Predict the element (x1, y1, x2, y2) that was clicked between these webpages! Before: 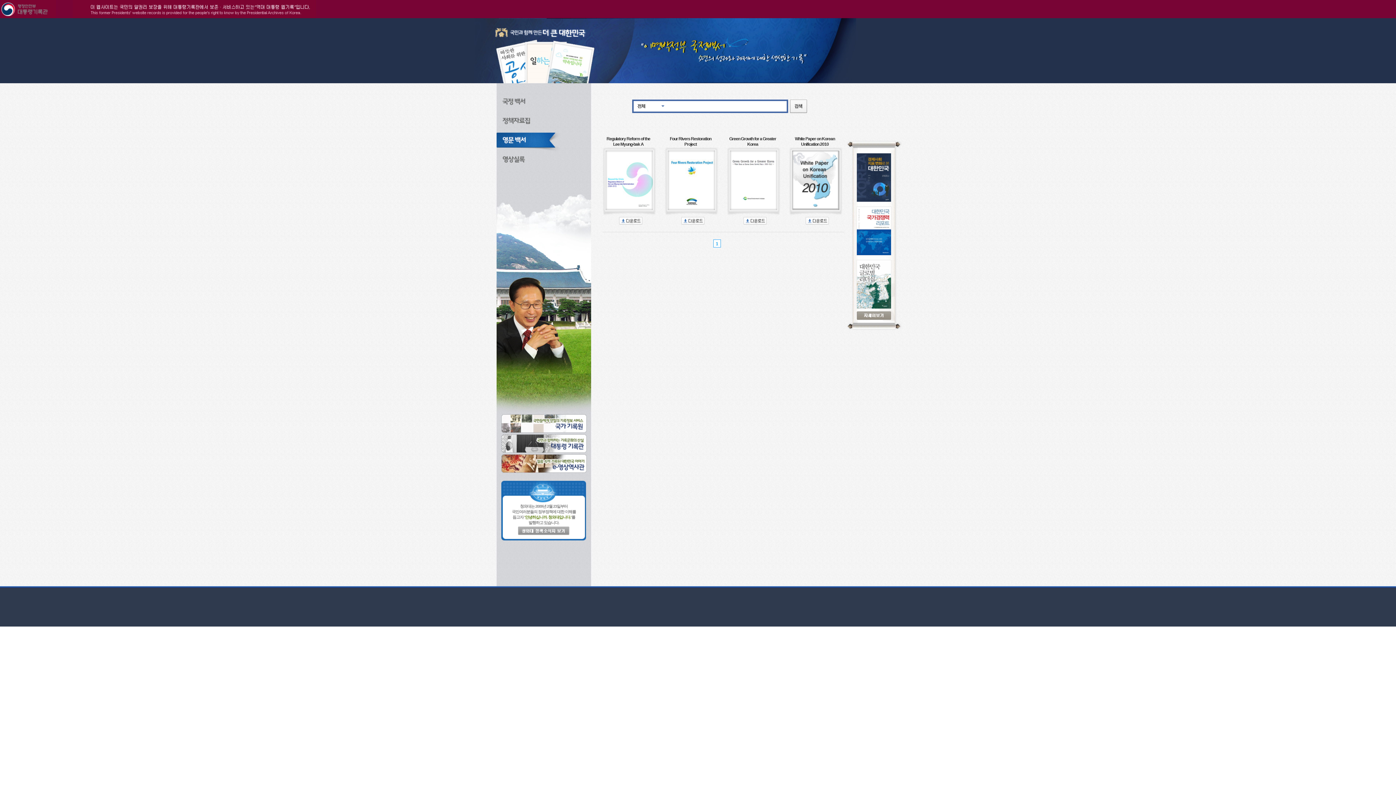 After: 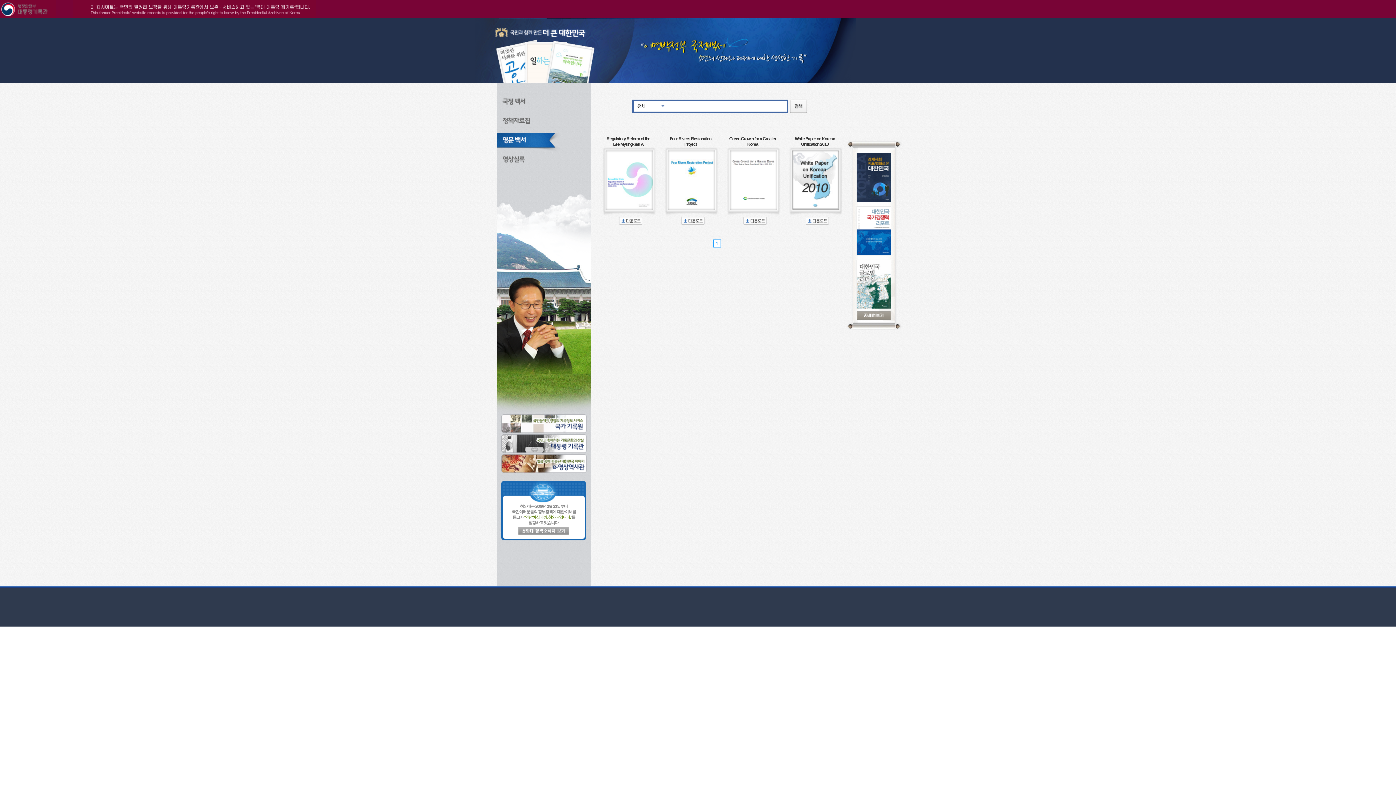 Action: label: 1 bbox: (713, 239, 721, 247)